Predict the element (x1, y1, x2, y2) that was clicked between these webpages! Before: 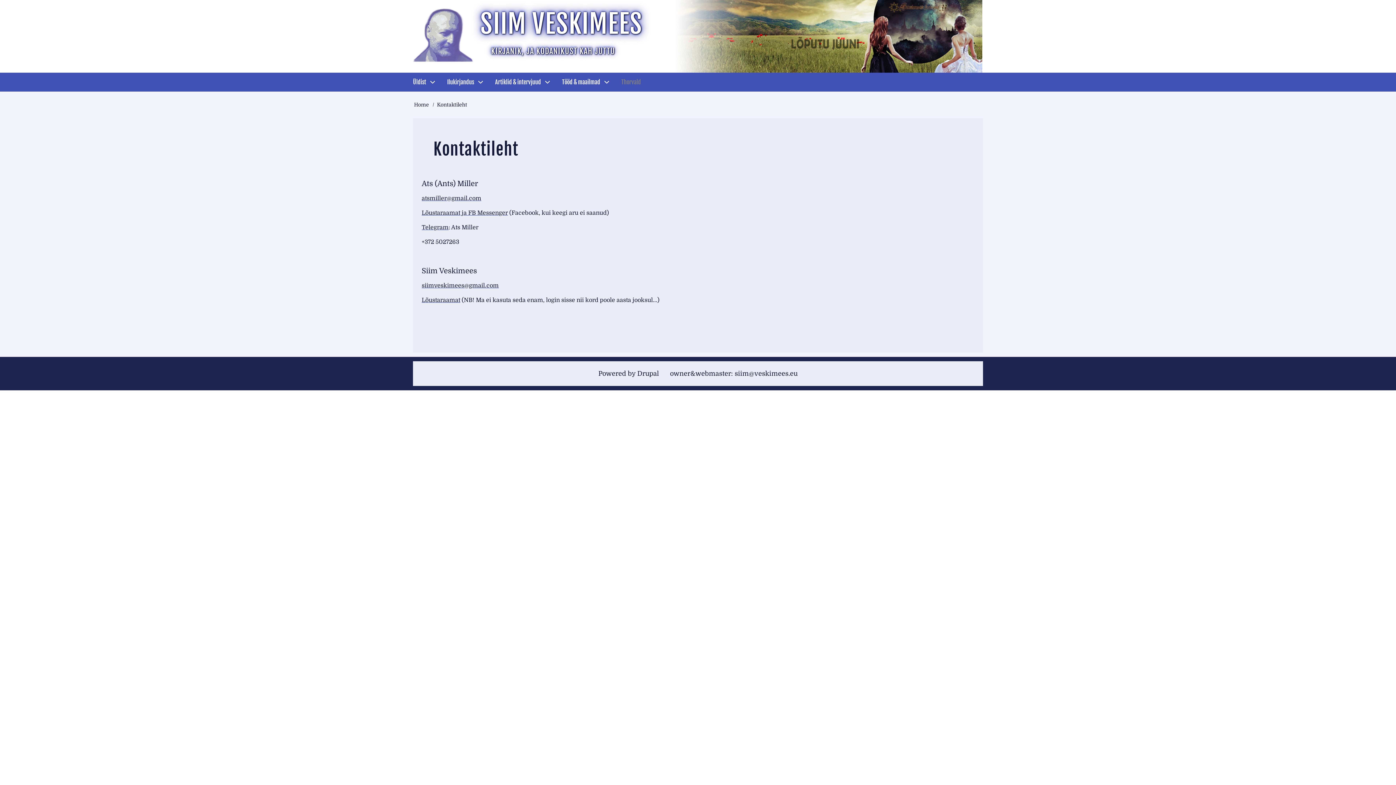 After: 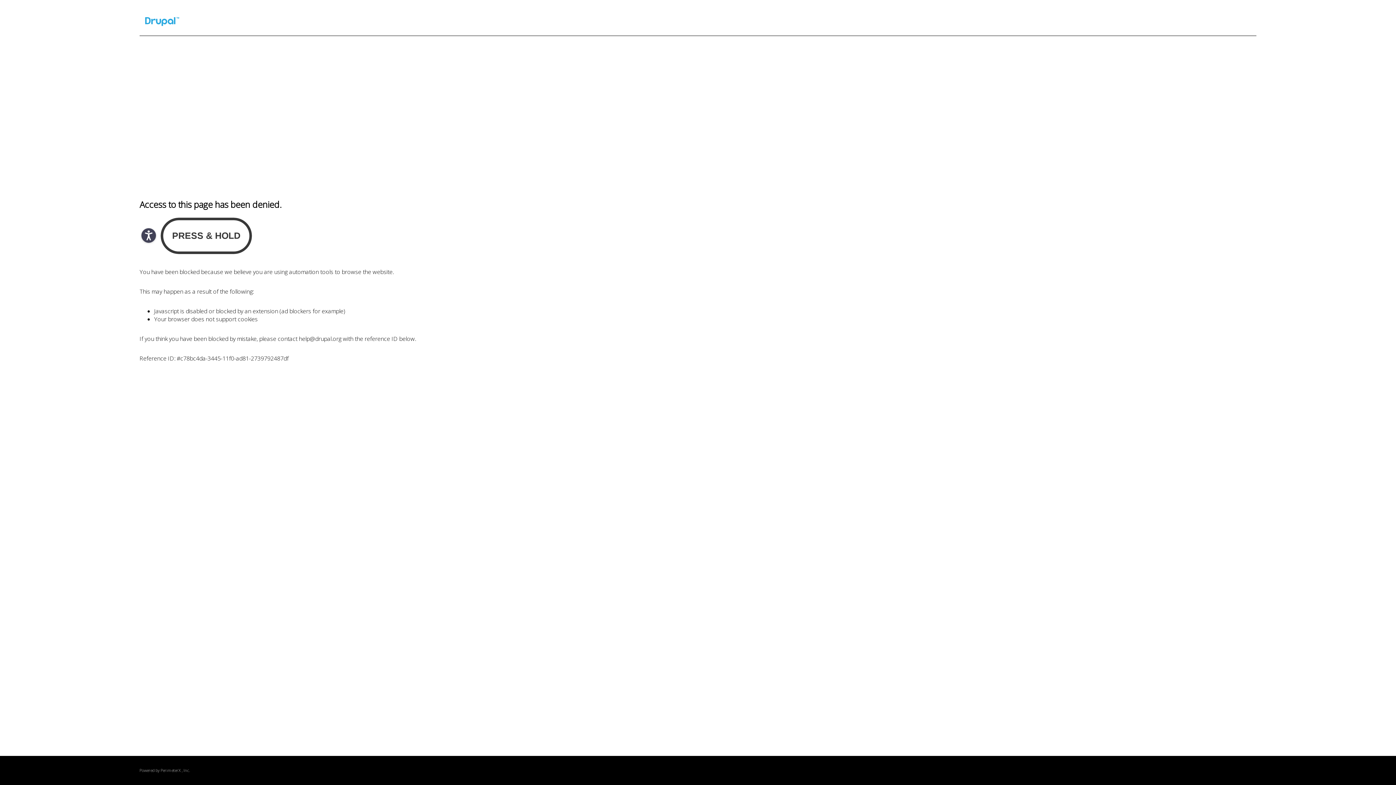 Action: bbox: (637, 370, 659, 377) label: Drupal